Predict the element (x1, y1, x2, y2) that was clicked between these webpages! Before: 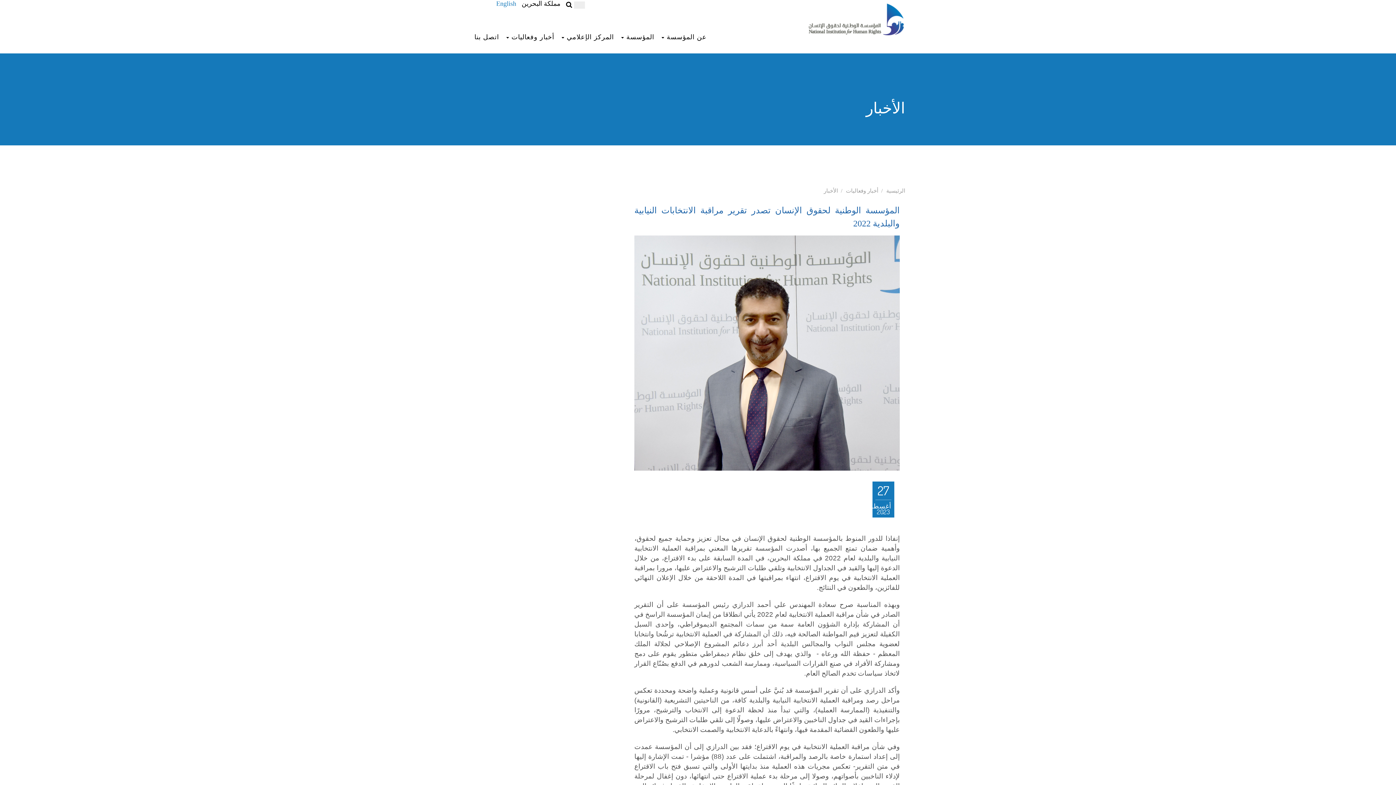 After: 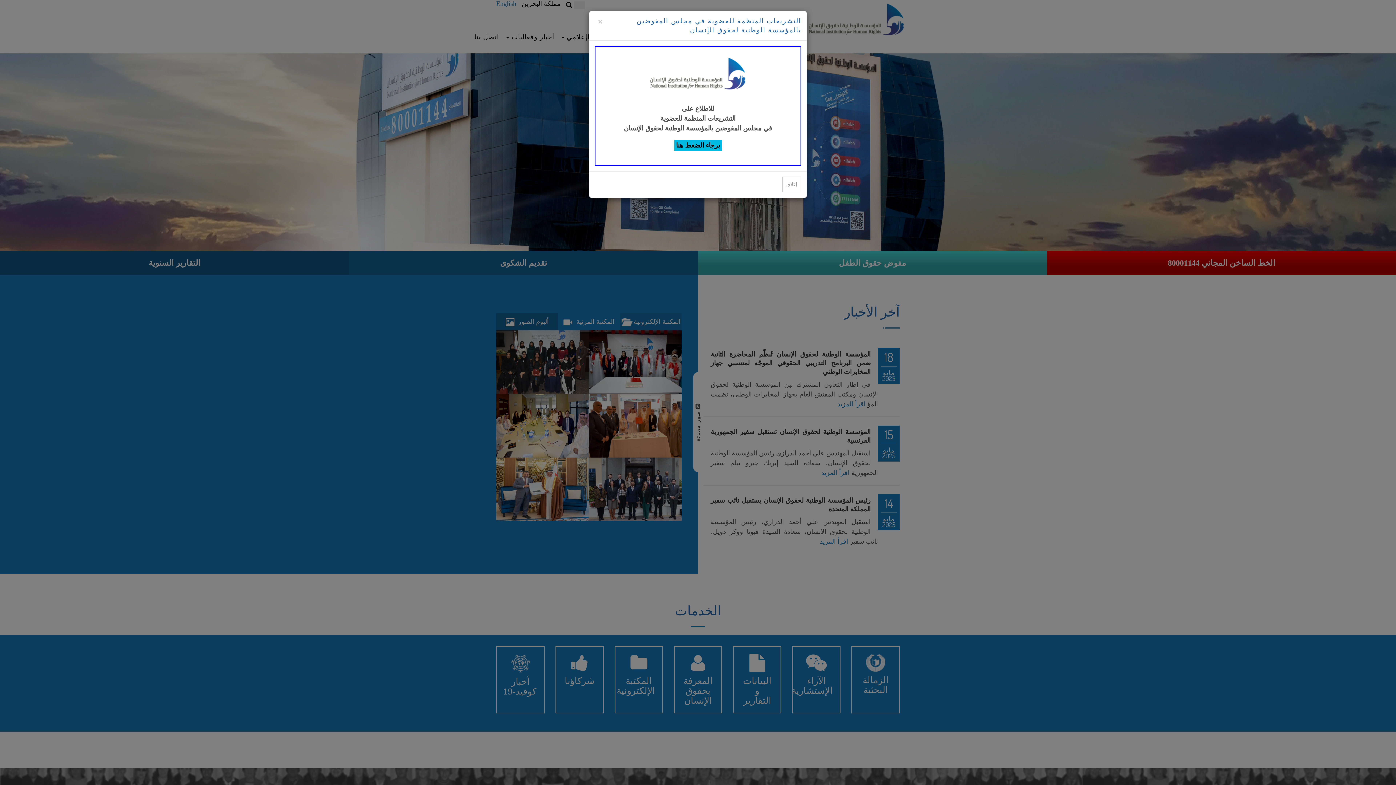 Action: bbox: (808, 13, 905, 21)